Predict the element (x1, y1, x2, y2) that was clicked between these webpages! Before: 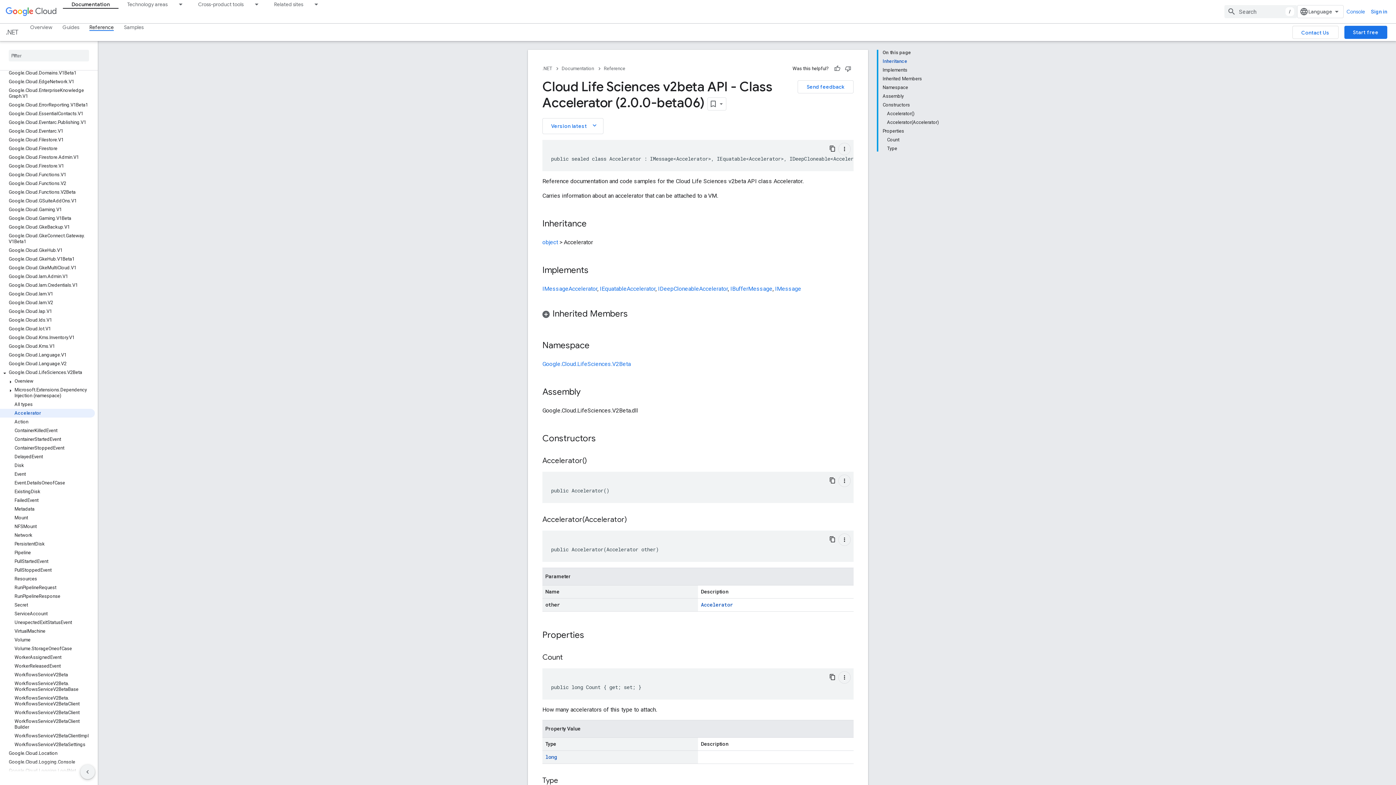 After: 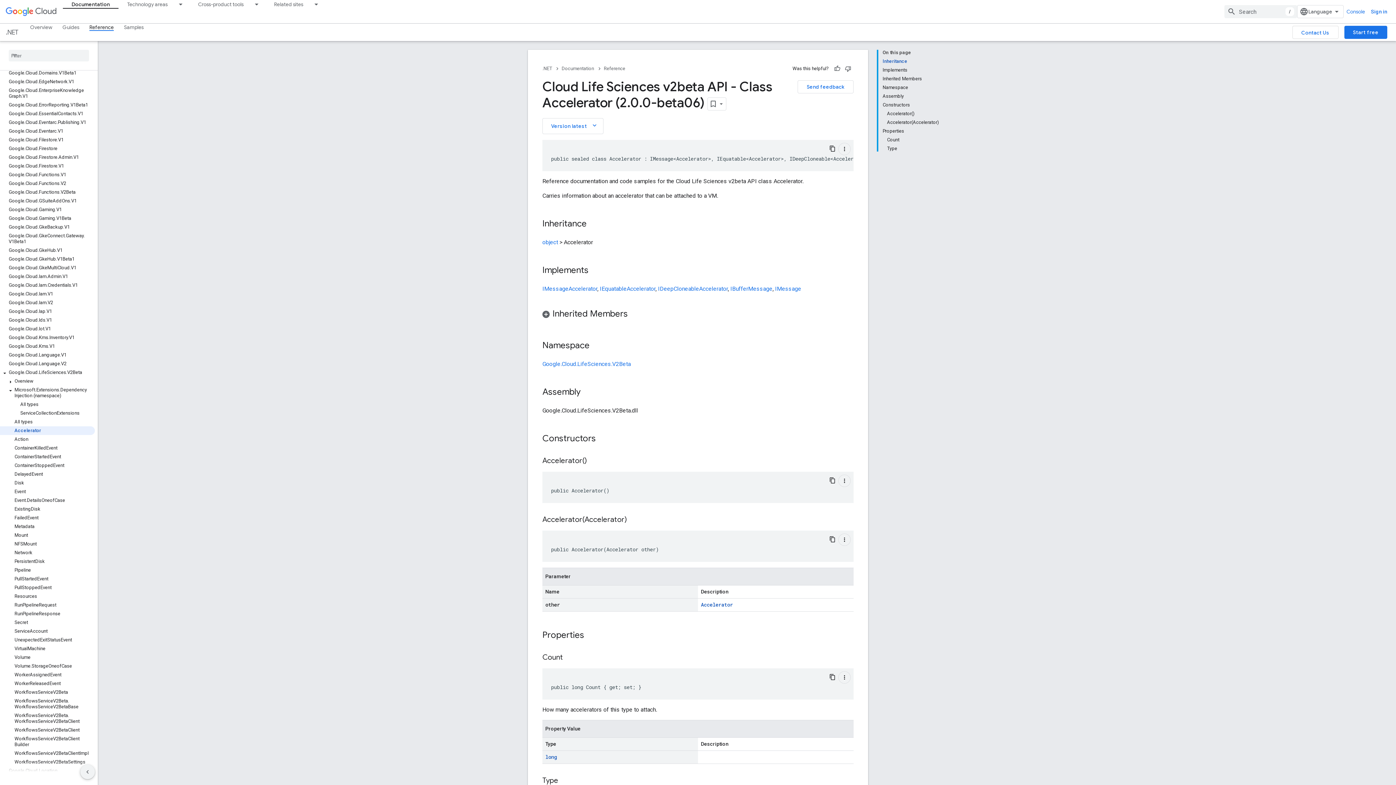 Action: bbox: (6, 387, 14, 394)